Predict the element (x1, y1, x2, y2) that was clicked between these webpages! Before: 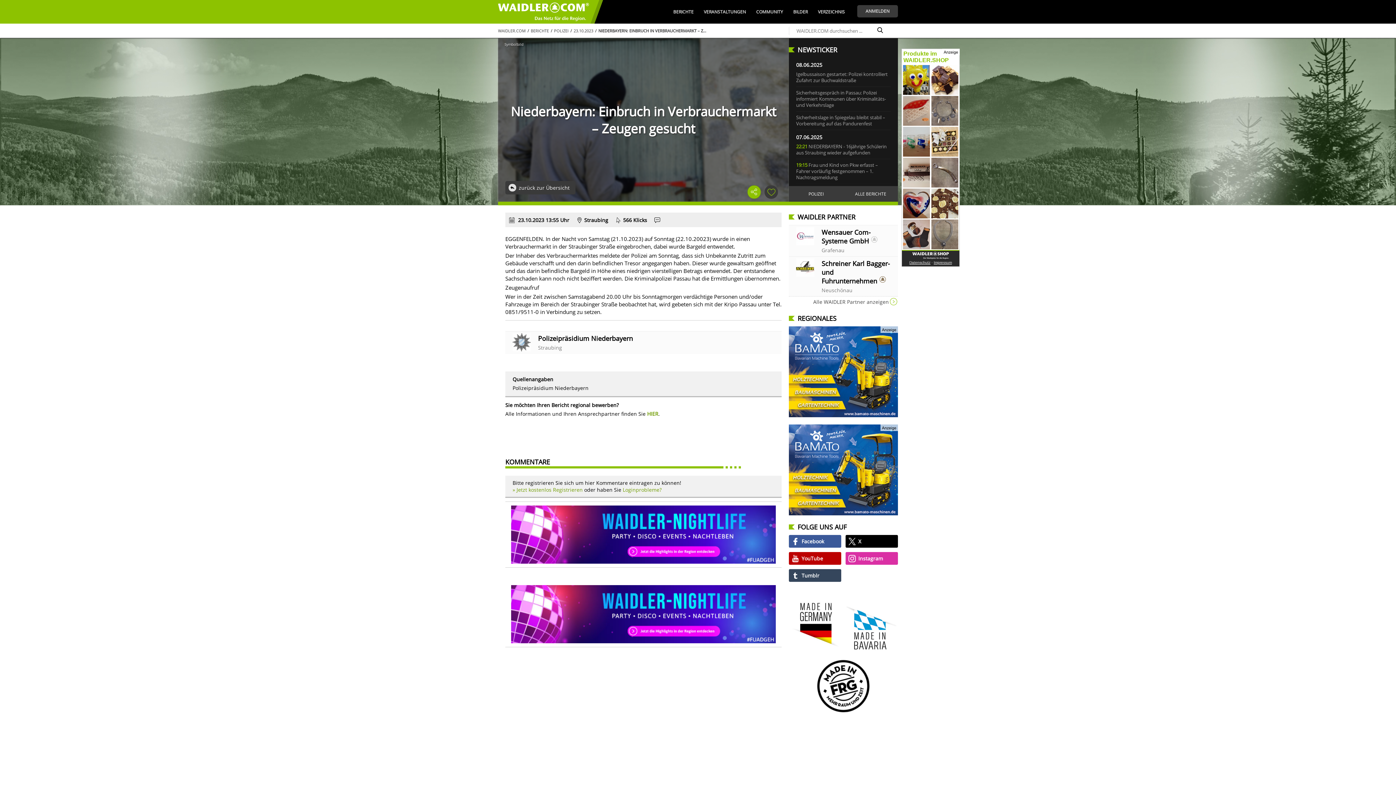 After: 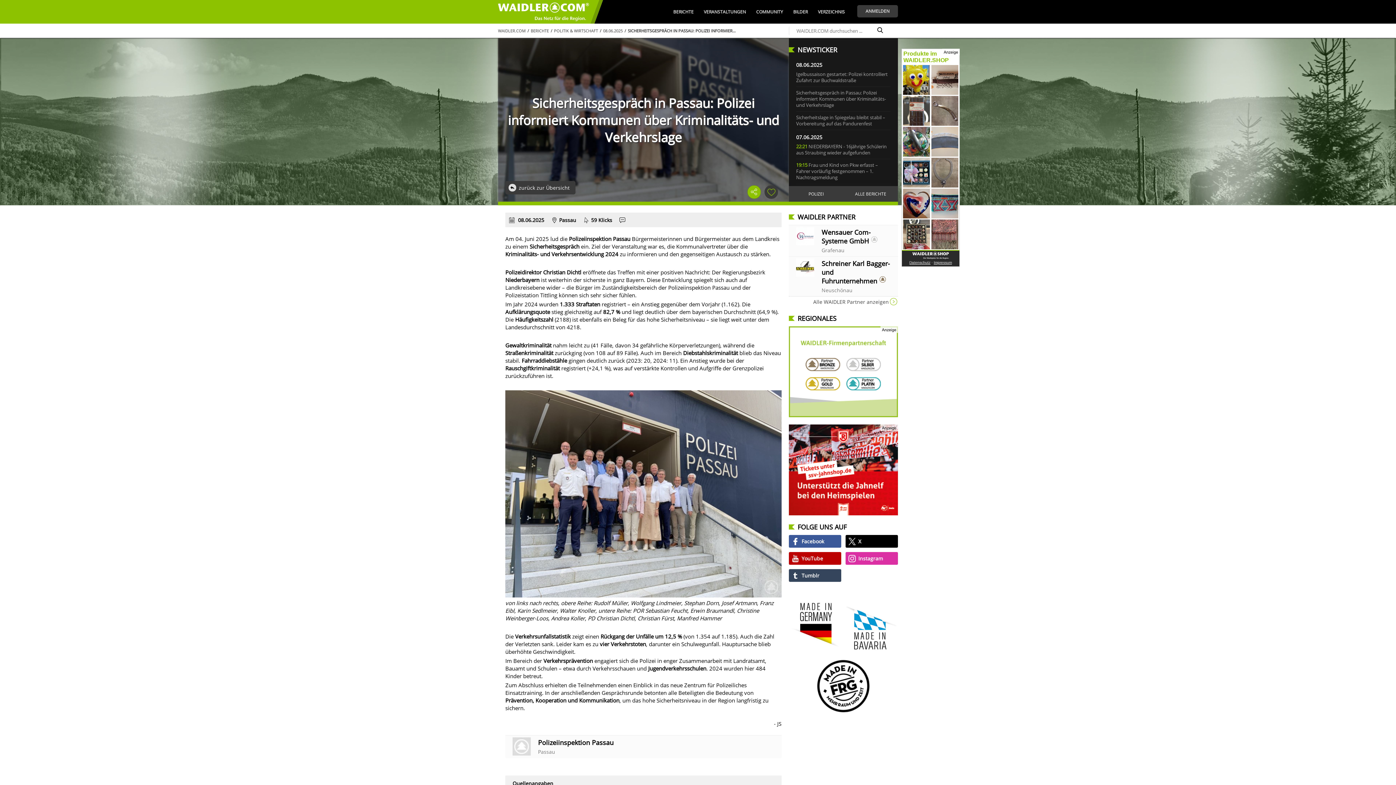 Action: bbox: (796, 89, 886, 108) label: Sicherheitsgespräch in Passau: Polizei informiert Kommunen über Kriminalitäts- und Verkehrslage